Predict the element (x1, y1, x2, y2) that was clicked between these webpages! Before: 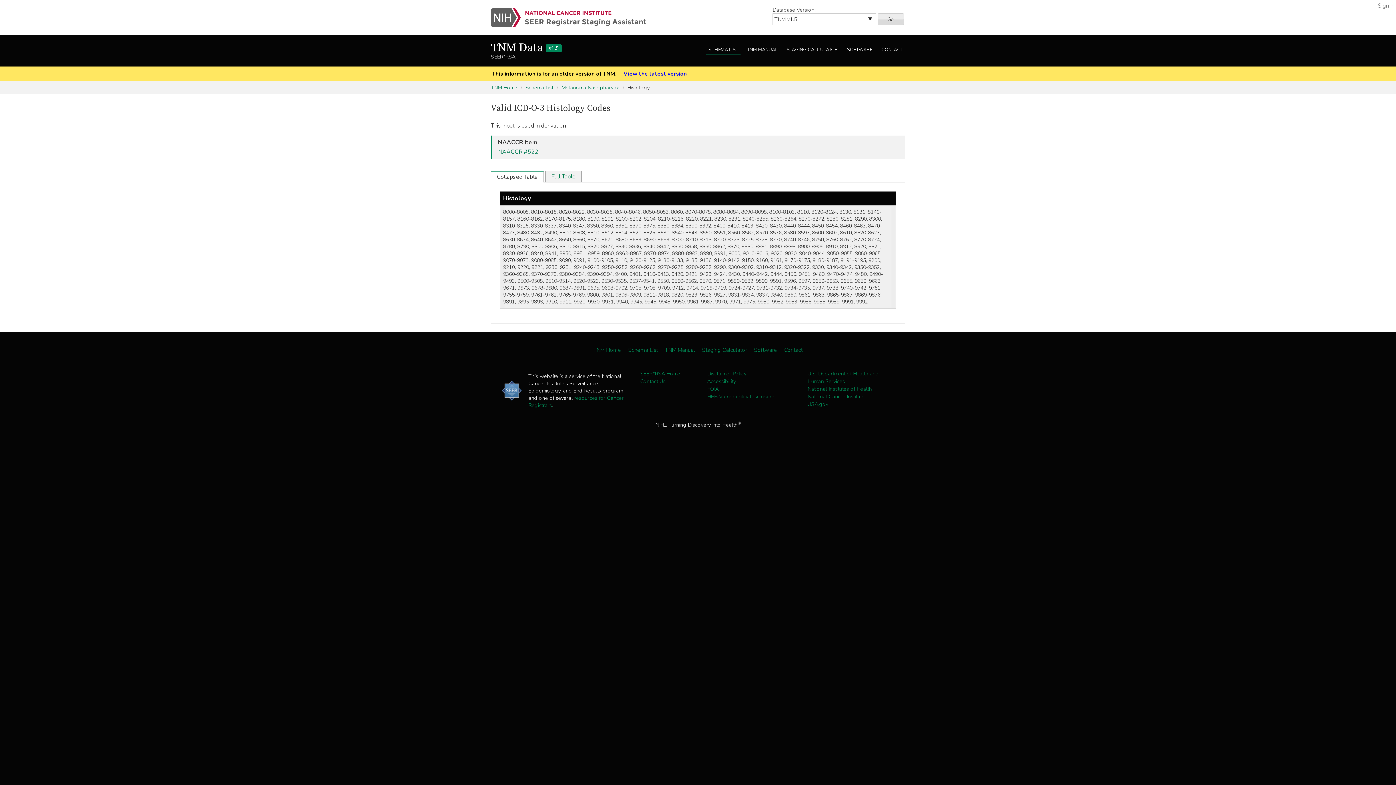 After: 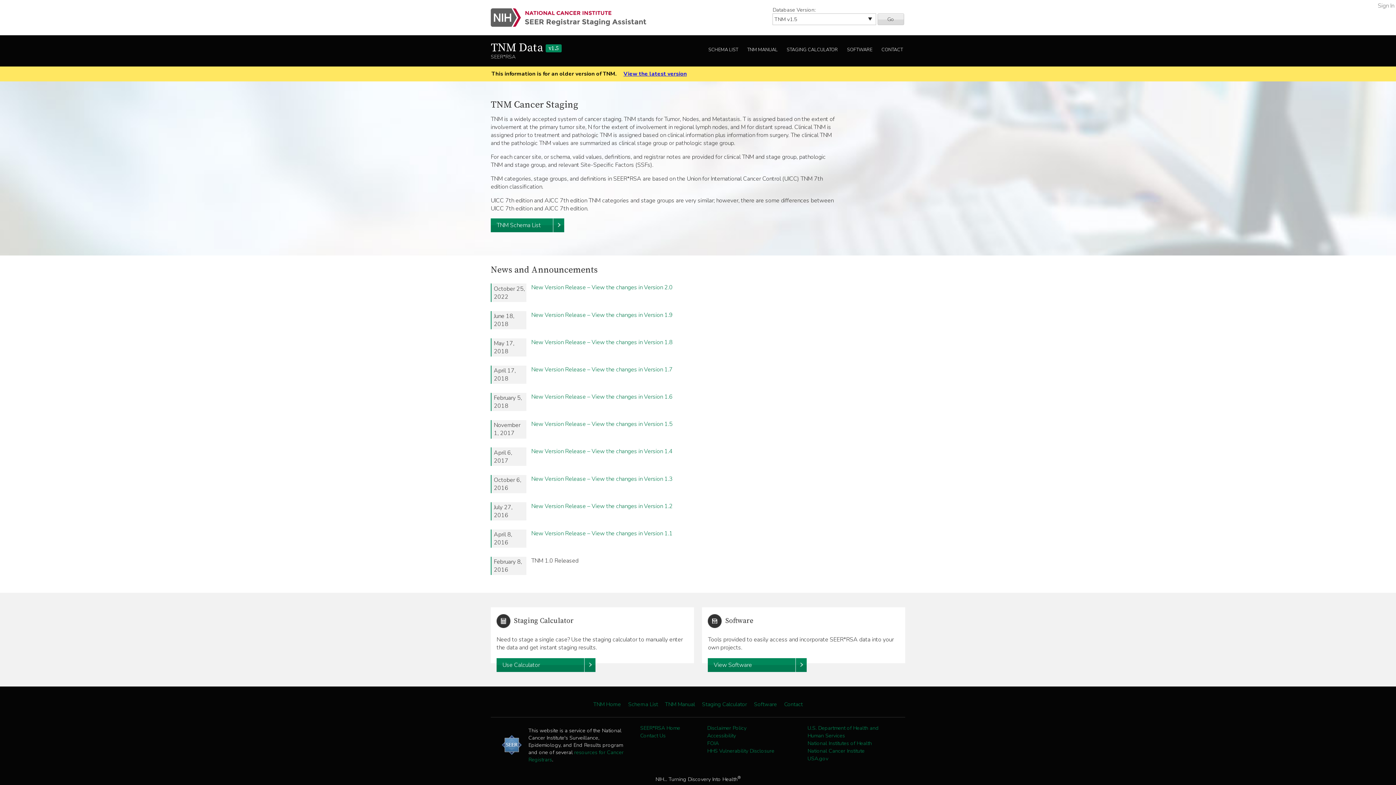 Action: bbox: (490, 83, 522, 91) label: TNM Home